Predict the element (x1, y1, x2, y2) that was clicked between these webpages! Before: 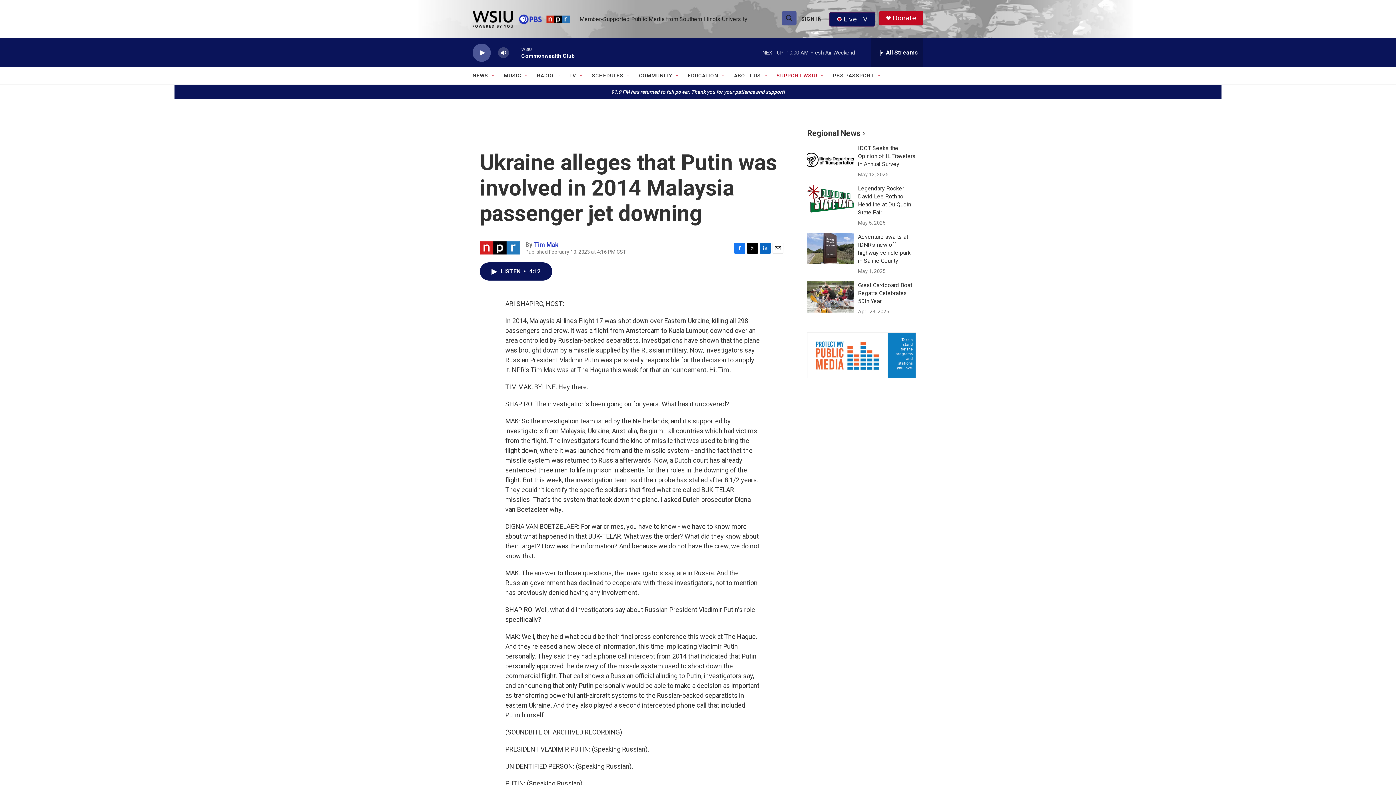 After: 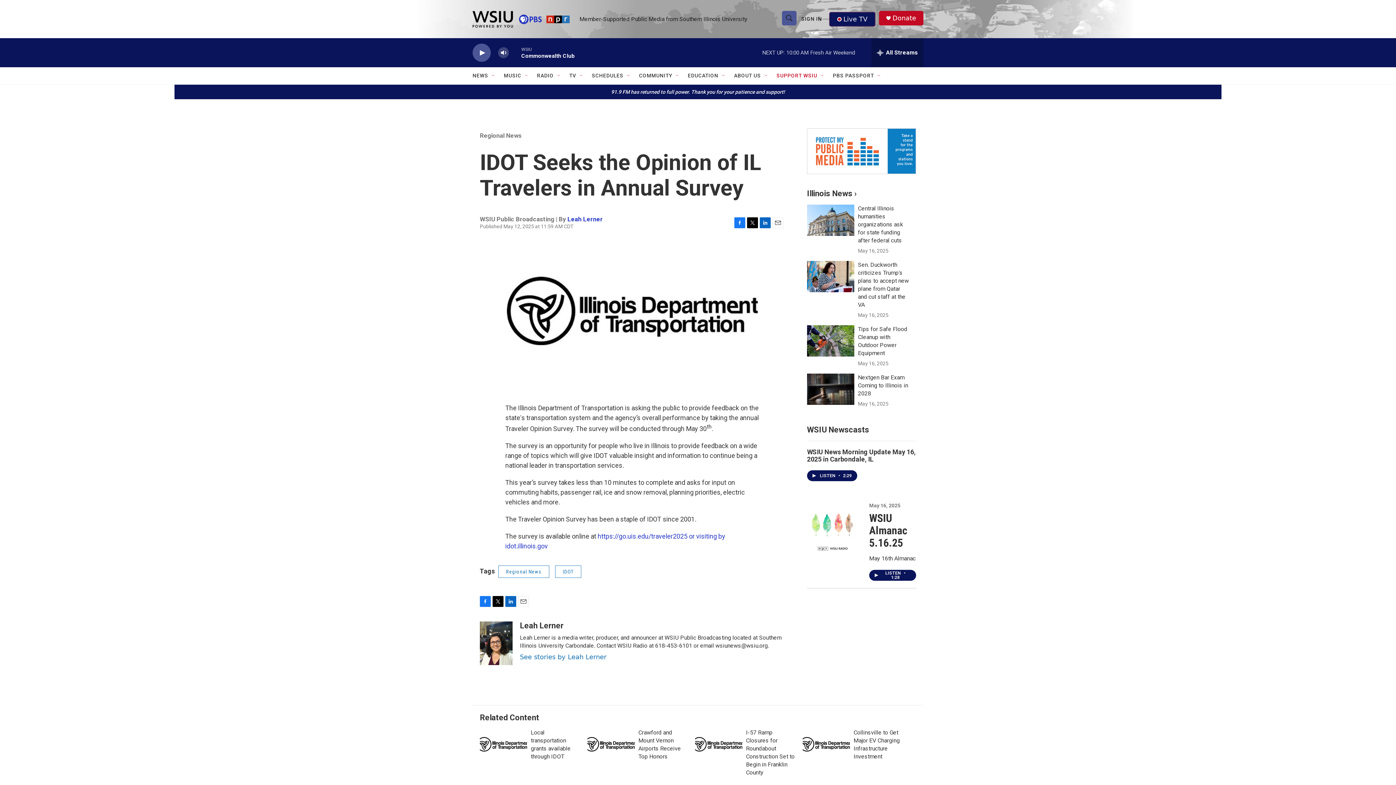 Action: bbox: (807, 144, 854, 175) label: IDOT Seeks the Opinion of IL Travelers in Annual Survey